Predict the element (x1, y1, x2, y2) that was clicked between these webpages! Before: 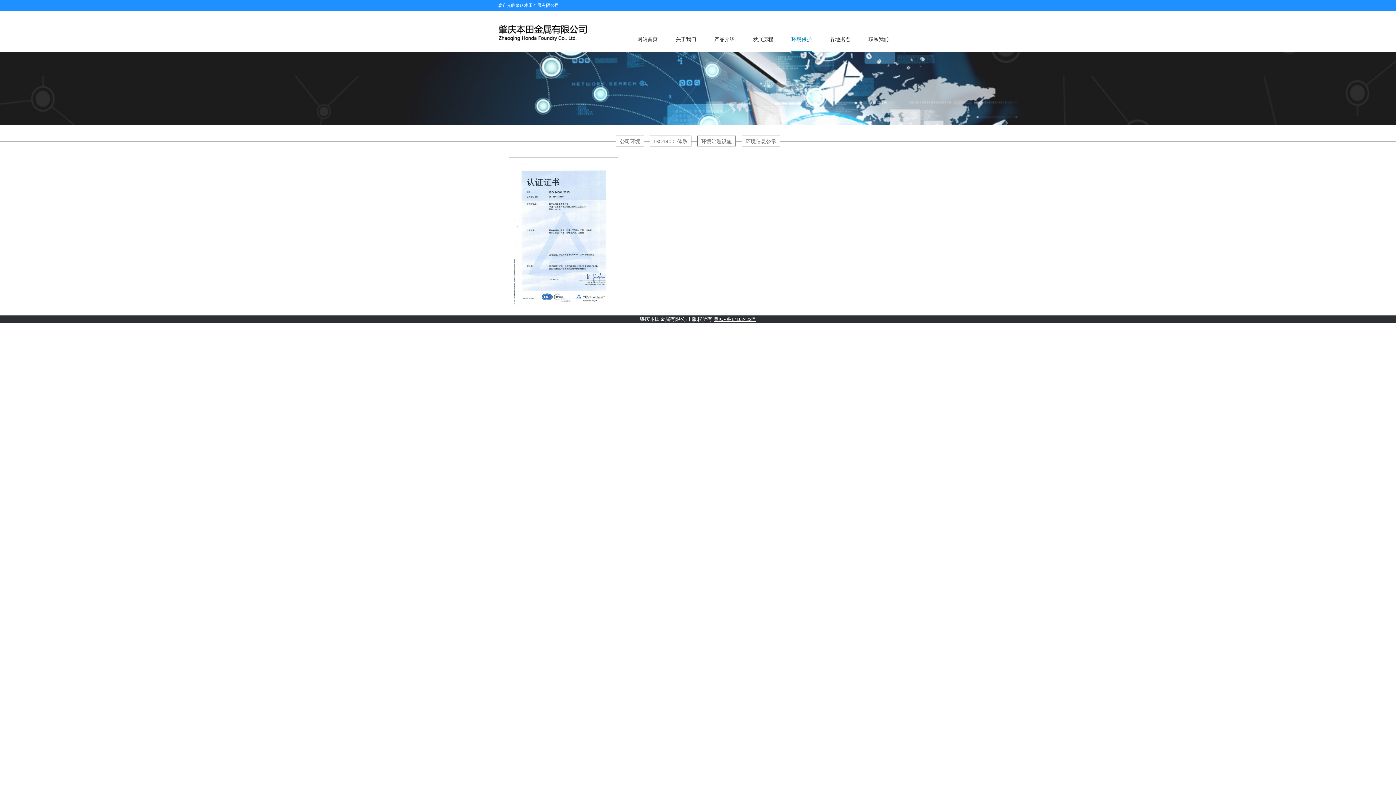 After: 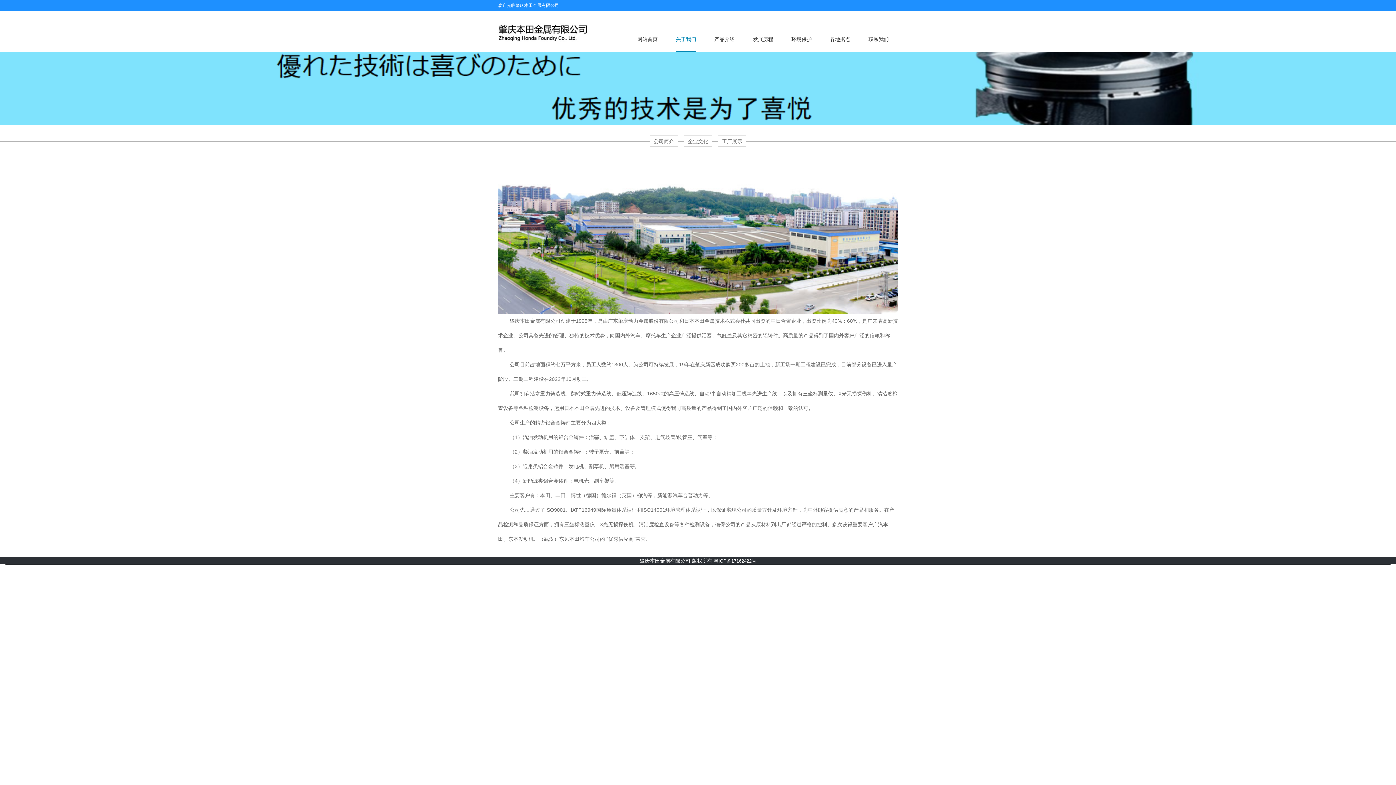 Action: label: 关于我们 bbox: (676, 26, 696, 52)